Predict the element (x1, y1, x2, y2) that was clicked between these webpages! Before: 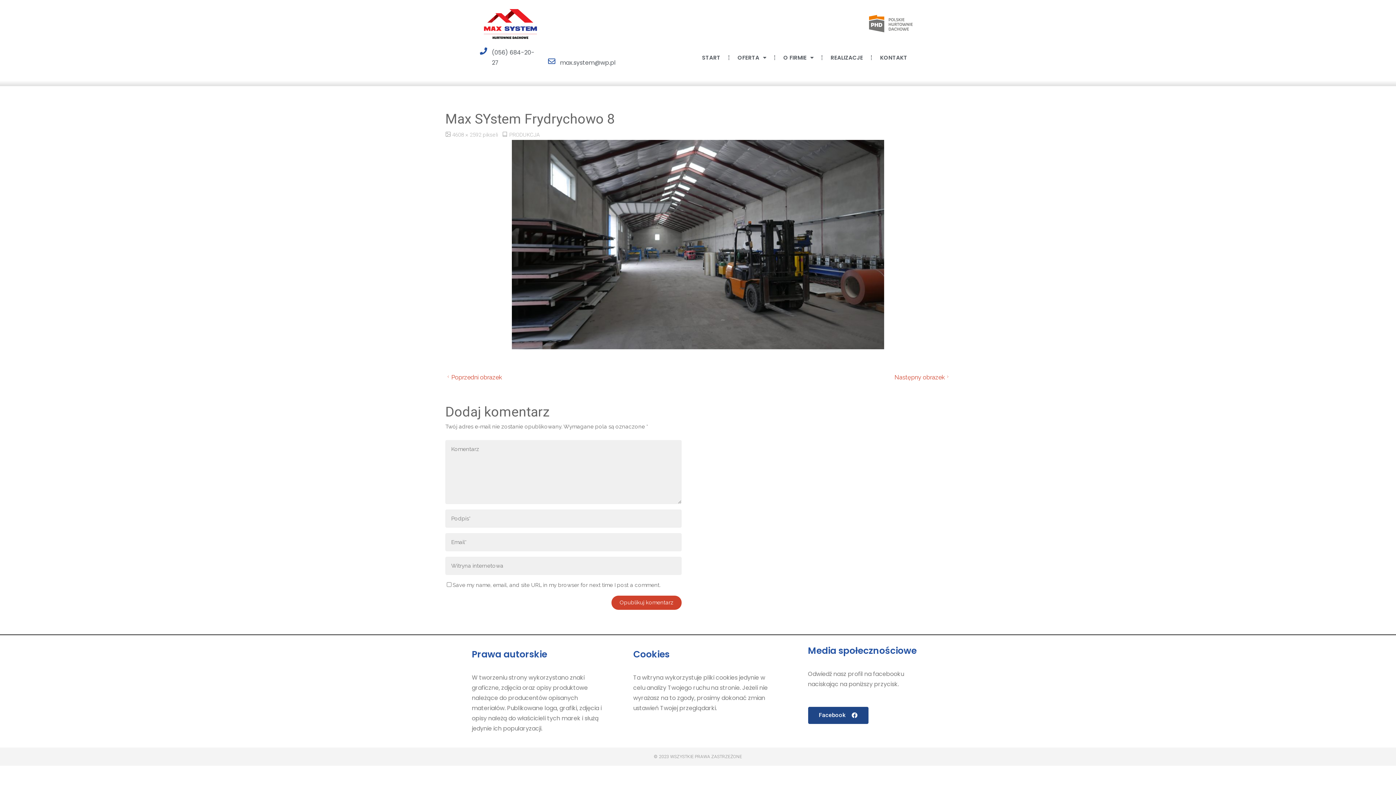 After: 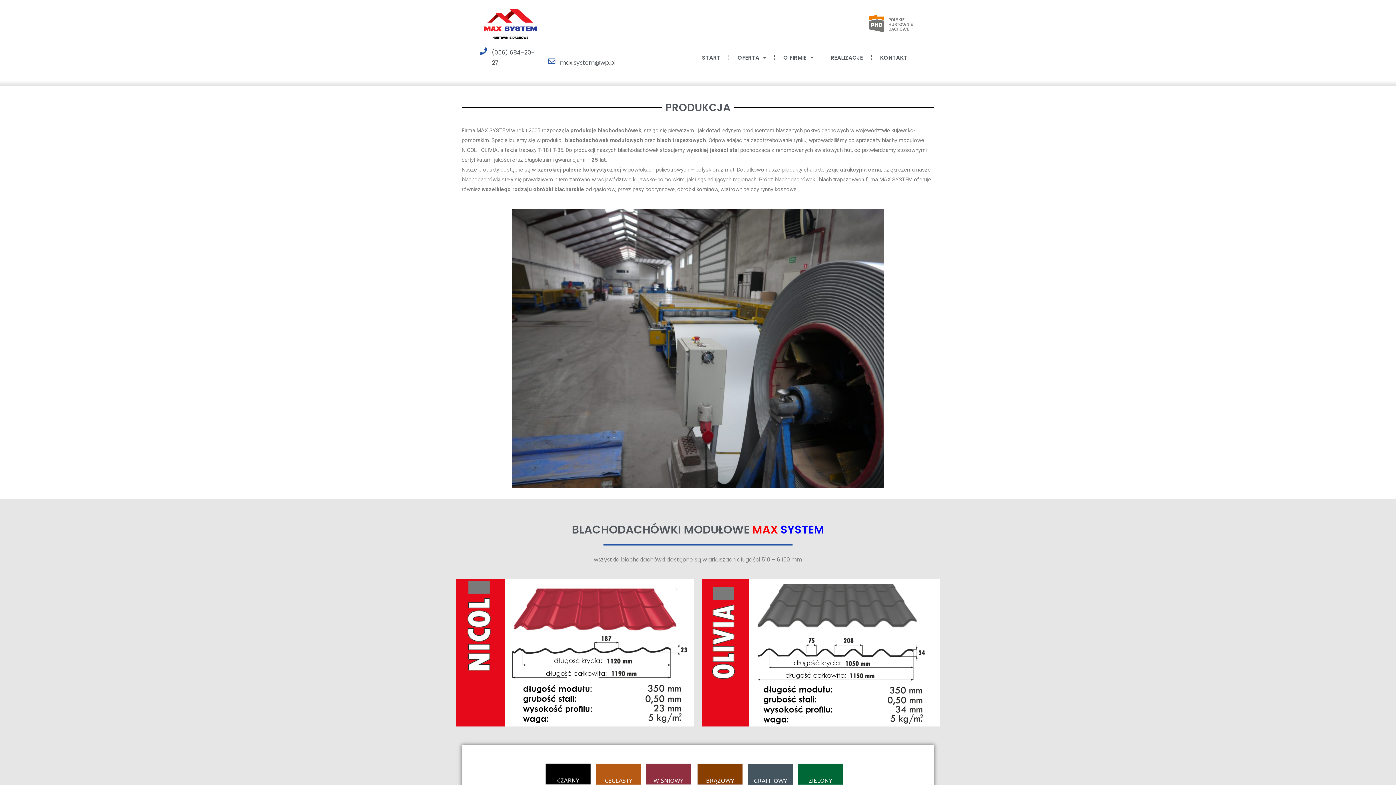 Action: bbox: (509, 131, 539, 138) label: PRODUKCJA